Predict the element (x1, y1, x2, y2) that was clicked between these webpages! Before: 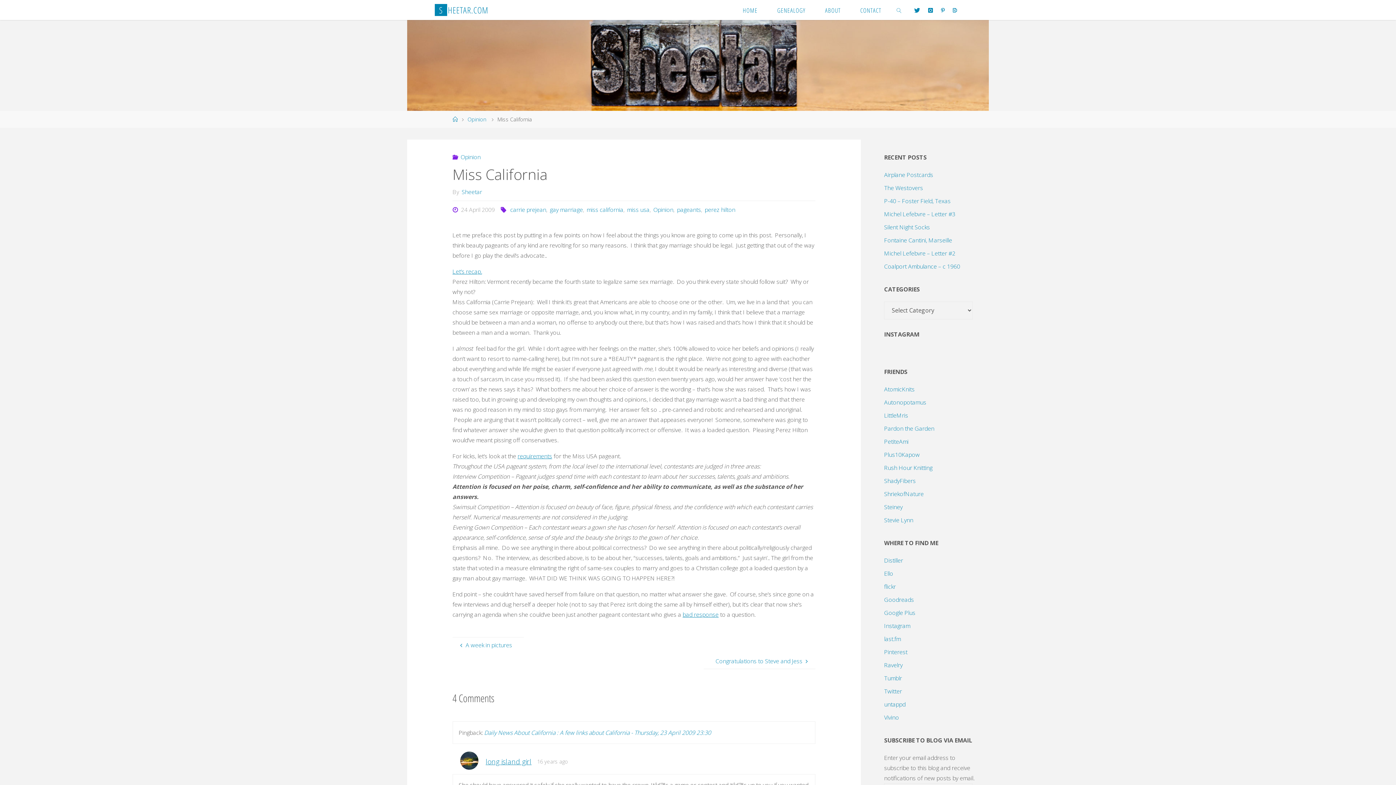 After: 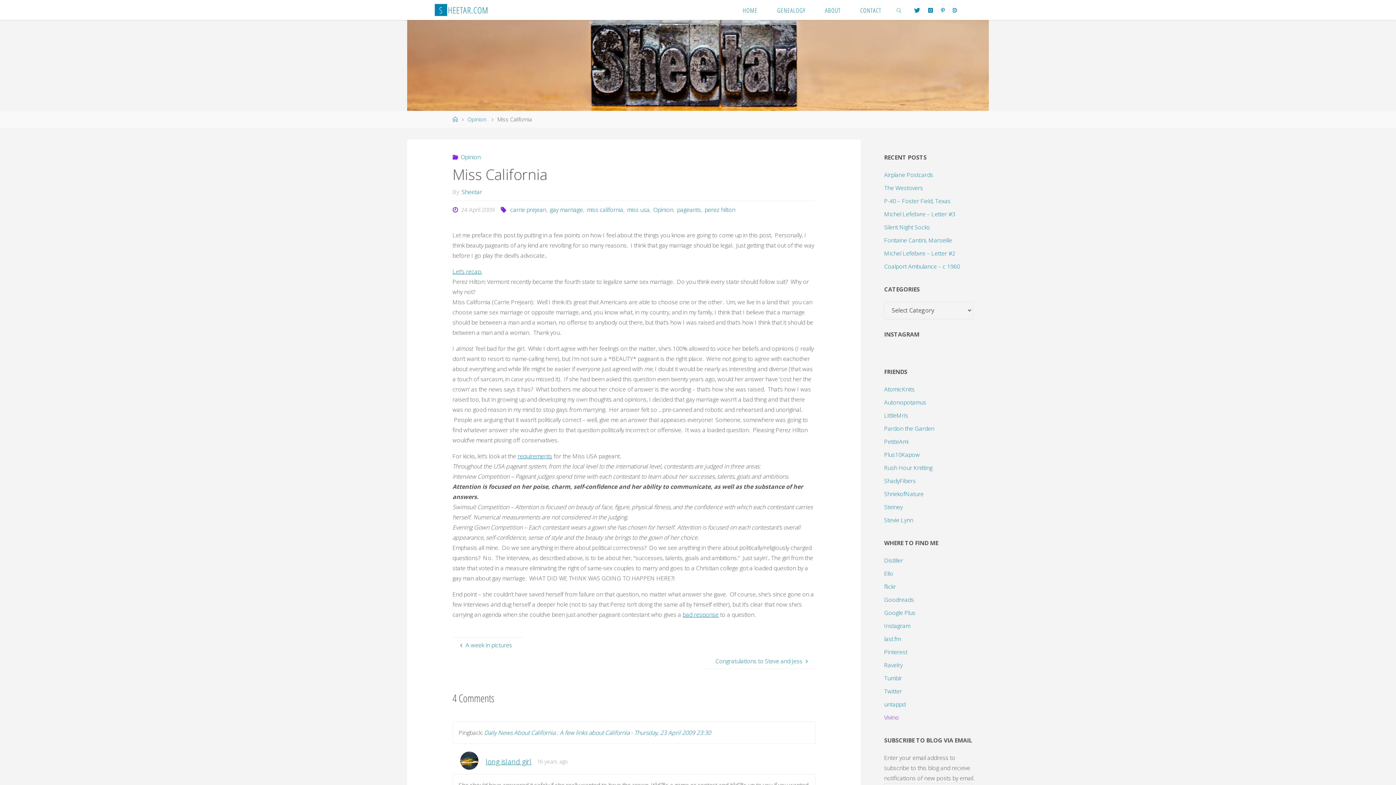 Action: bbox: (884, 713, 899, 721) label: Vivino